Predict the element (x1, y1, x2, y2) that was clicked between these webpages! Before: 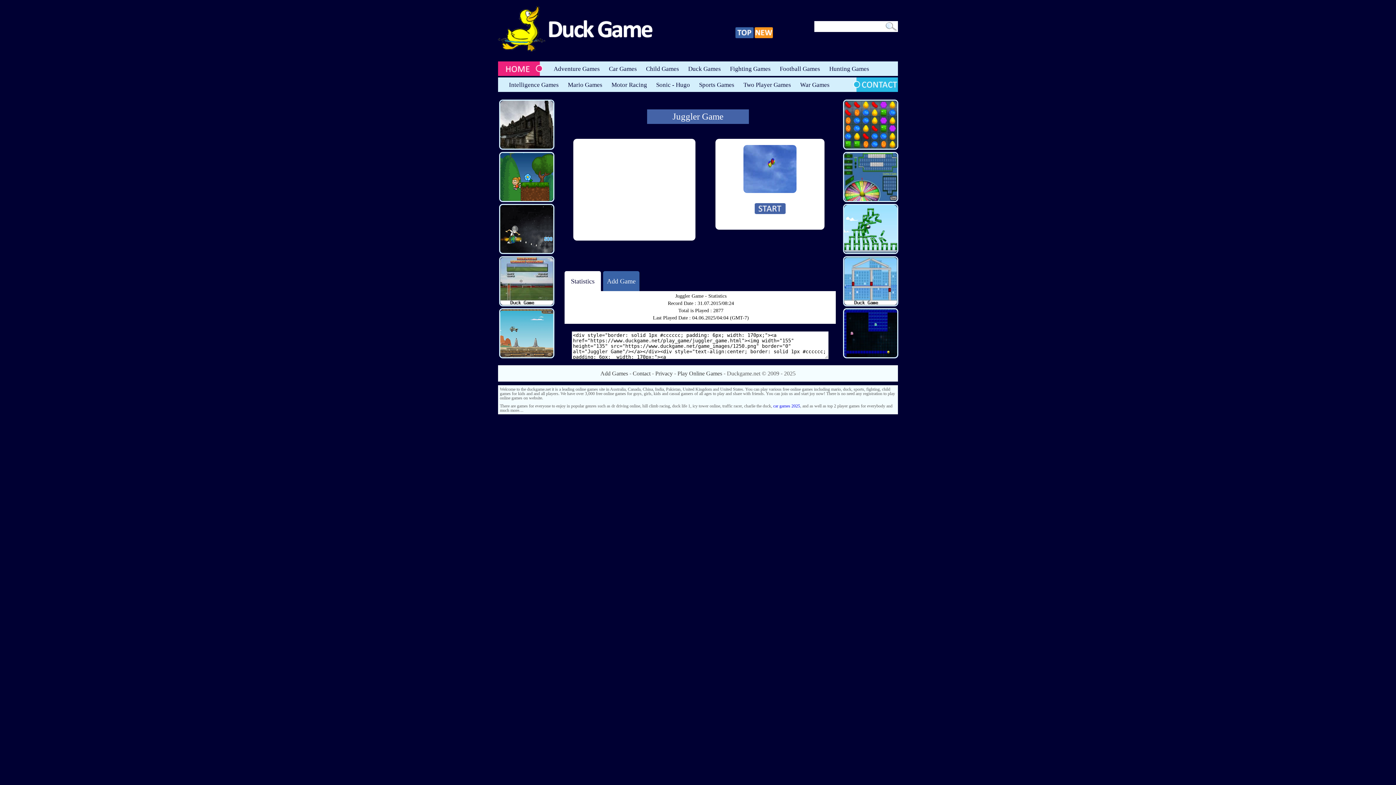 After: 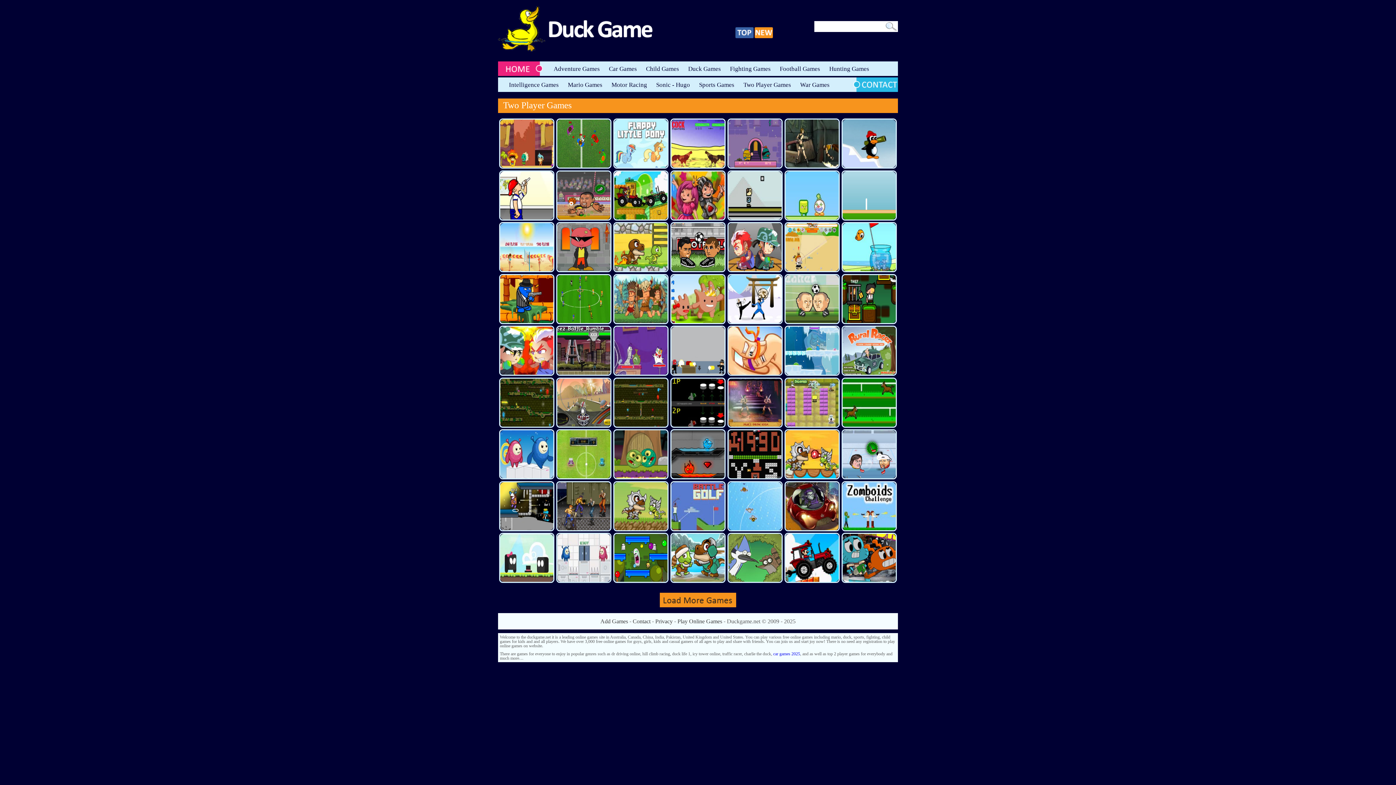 Action: bbox: (743, 81, 791, 88) label: Two Player Games